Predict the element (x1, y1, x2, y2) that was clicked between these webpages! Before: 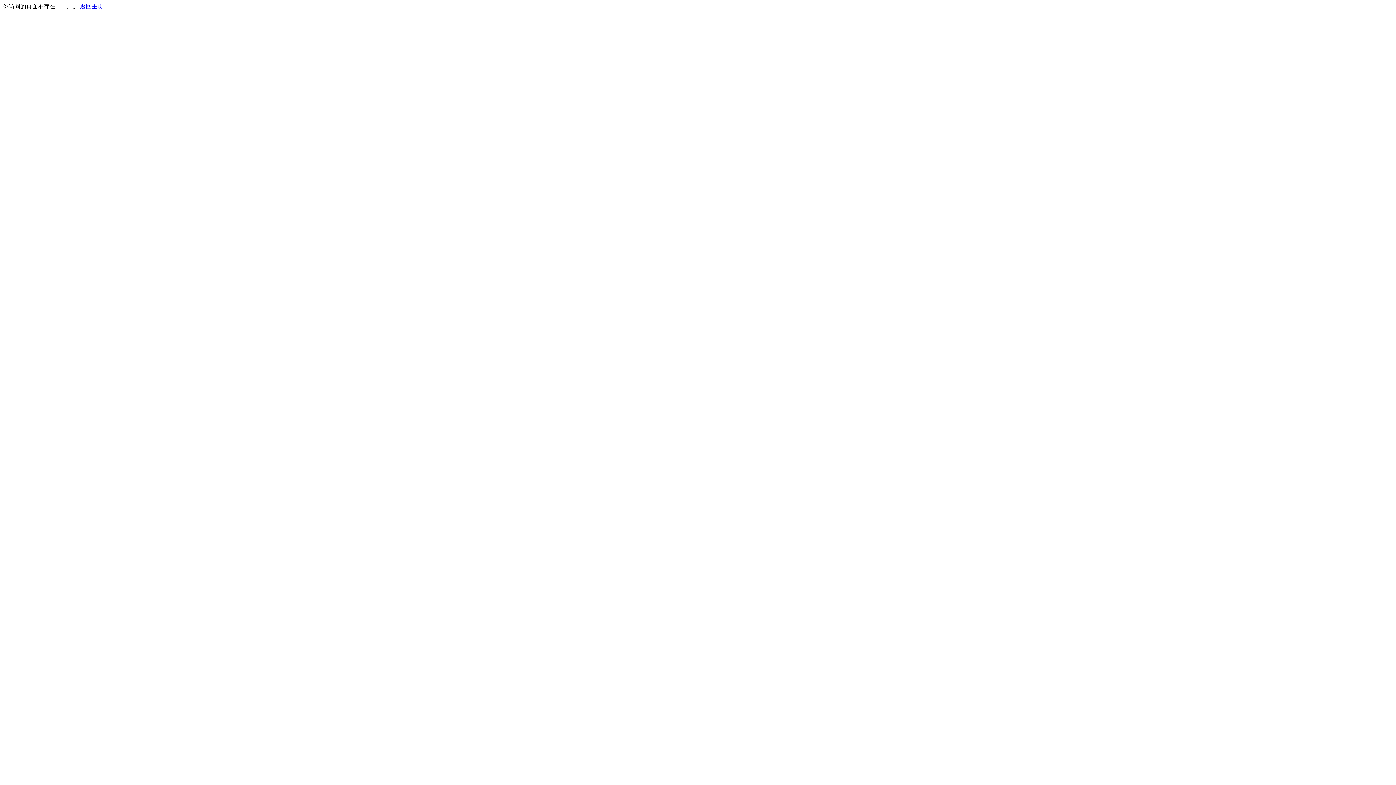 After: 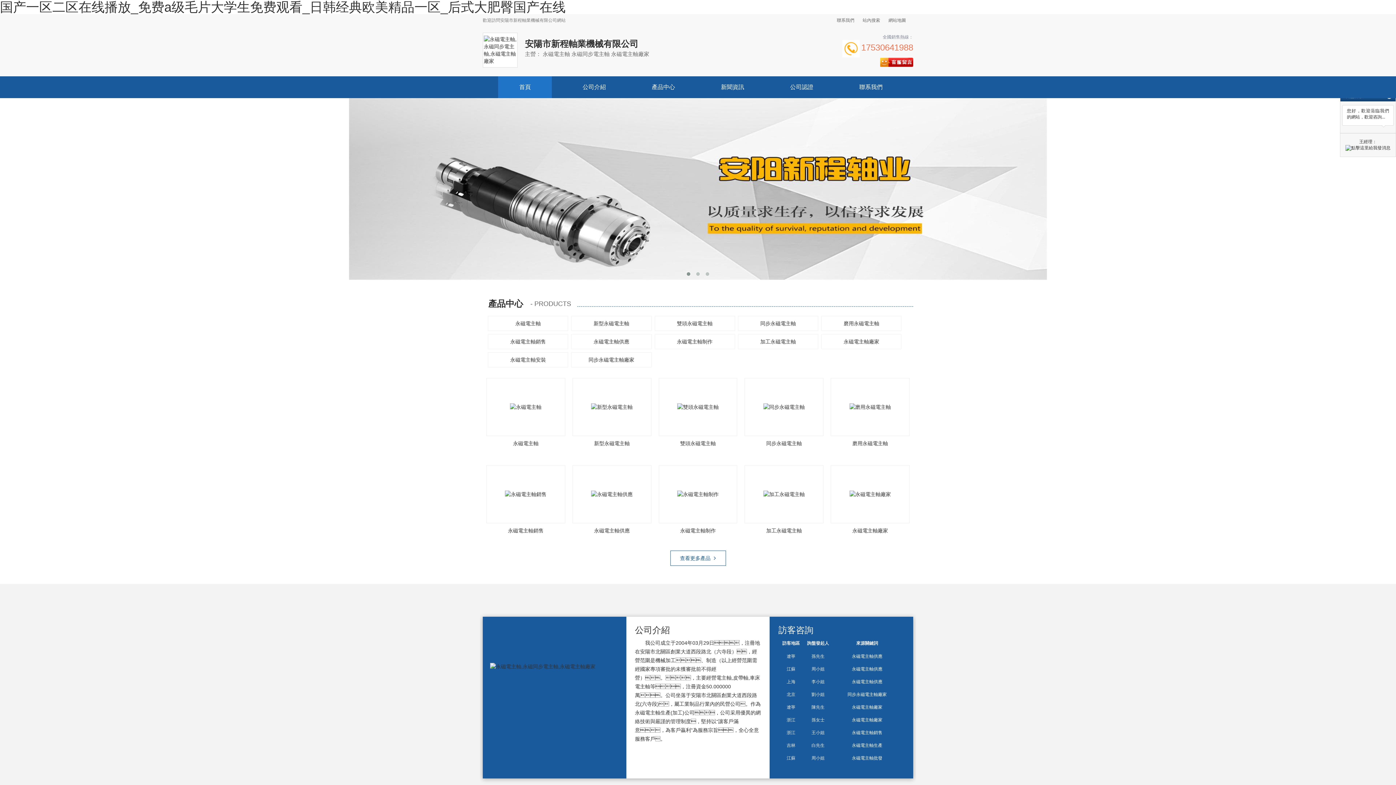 Action: bbox: (80, 3, 103, 9) label: 返回主页